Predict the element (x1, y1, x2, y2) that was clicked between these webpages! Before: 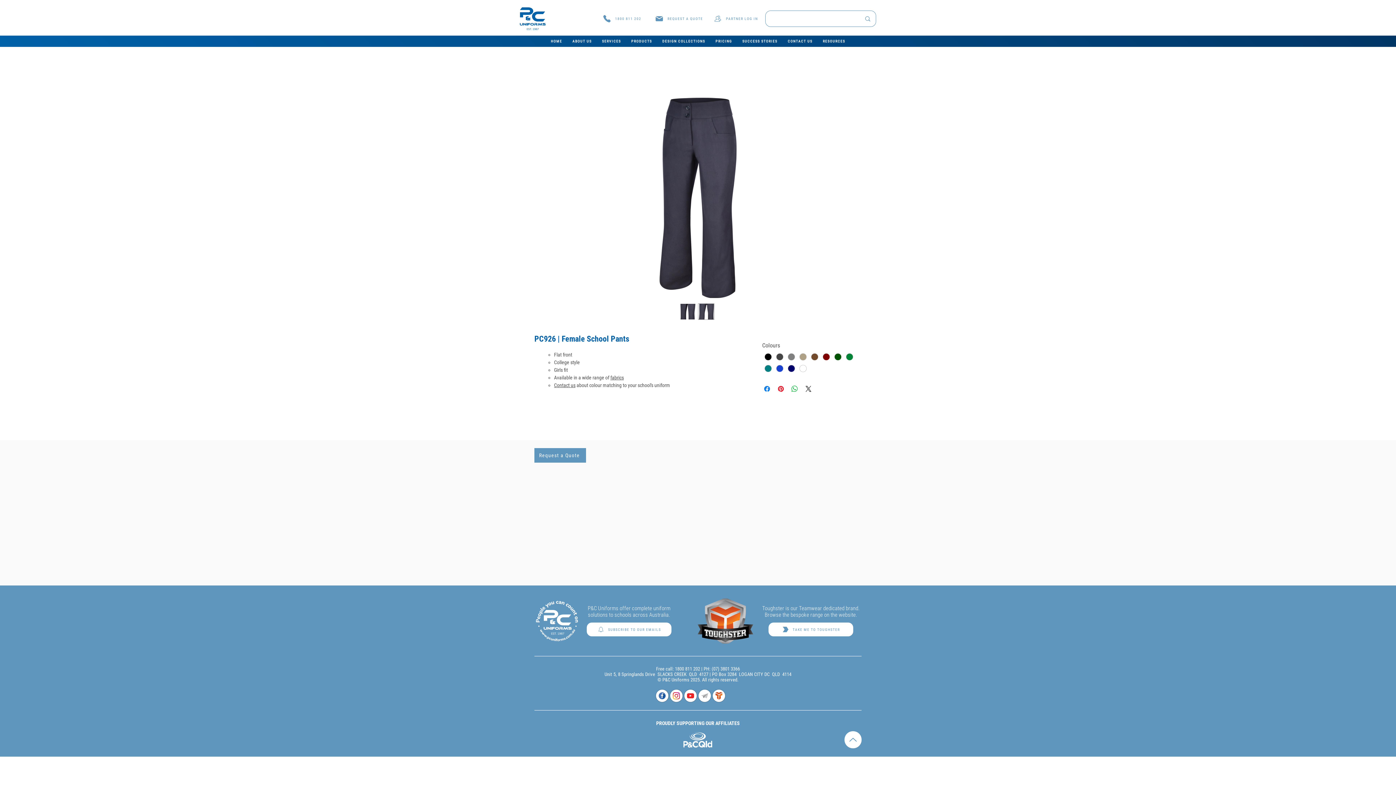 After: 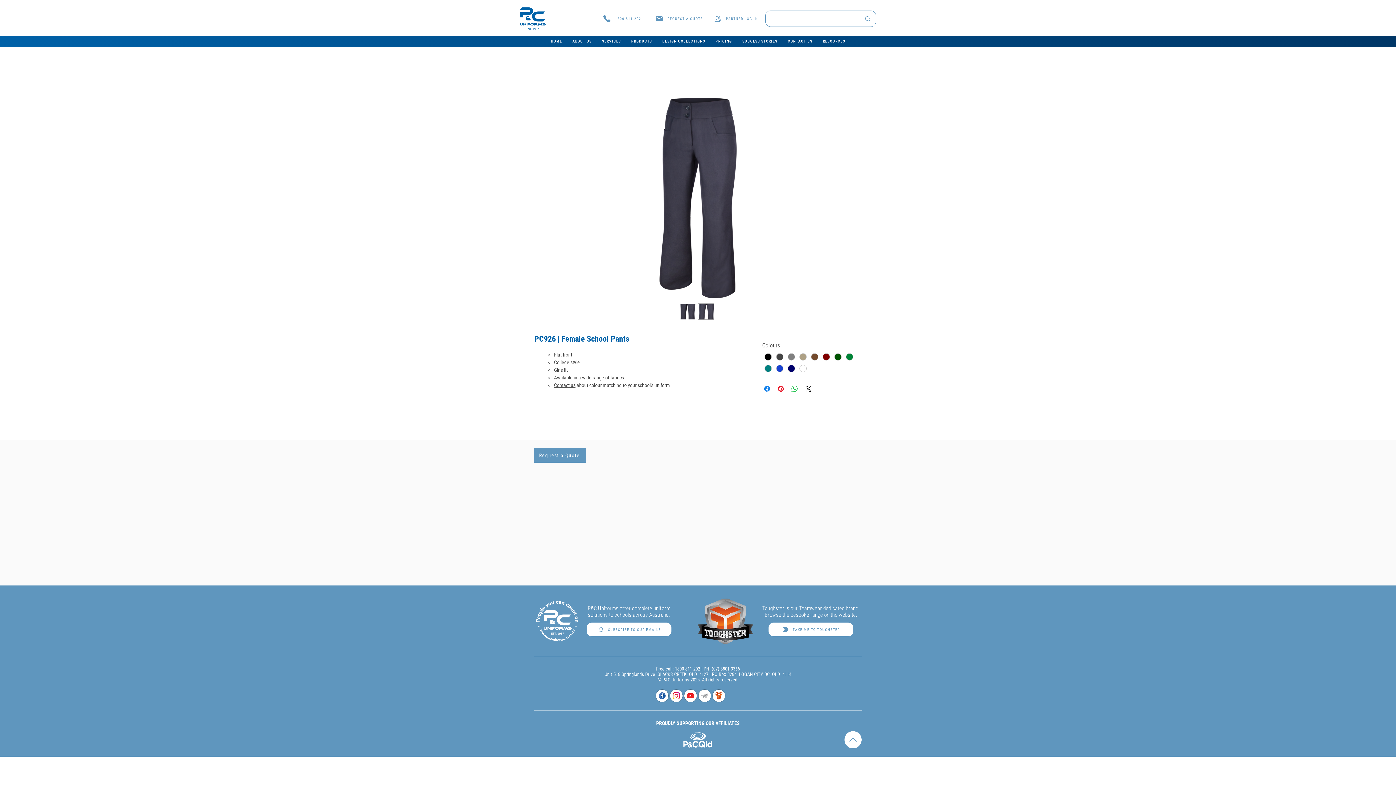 Action: bbox: (683, 732, 712, 748)